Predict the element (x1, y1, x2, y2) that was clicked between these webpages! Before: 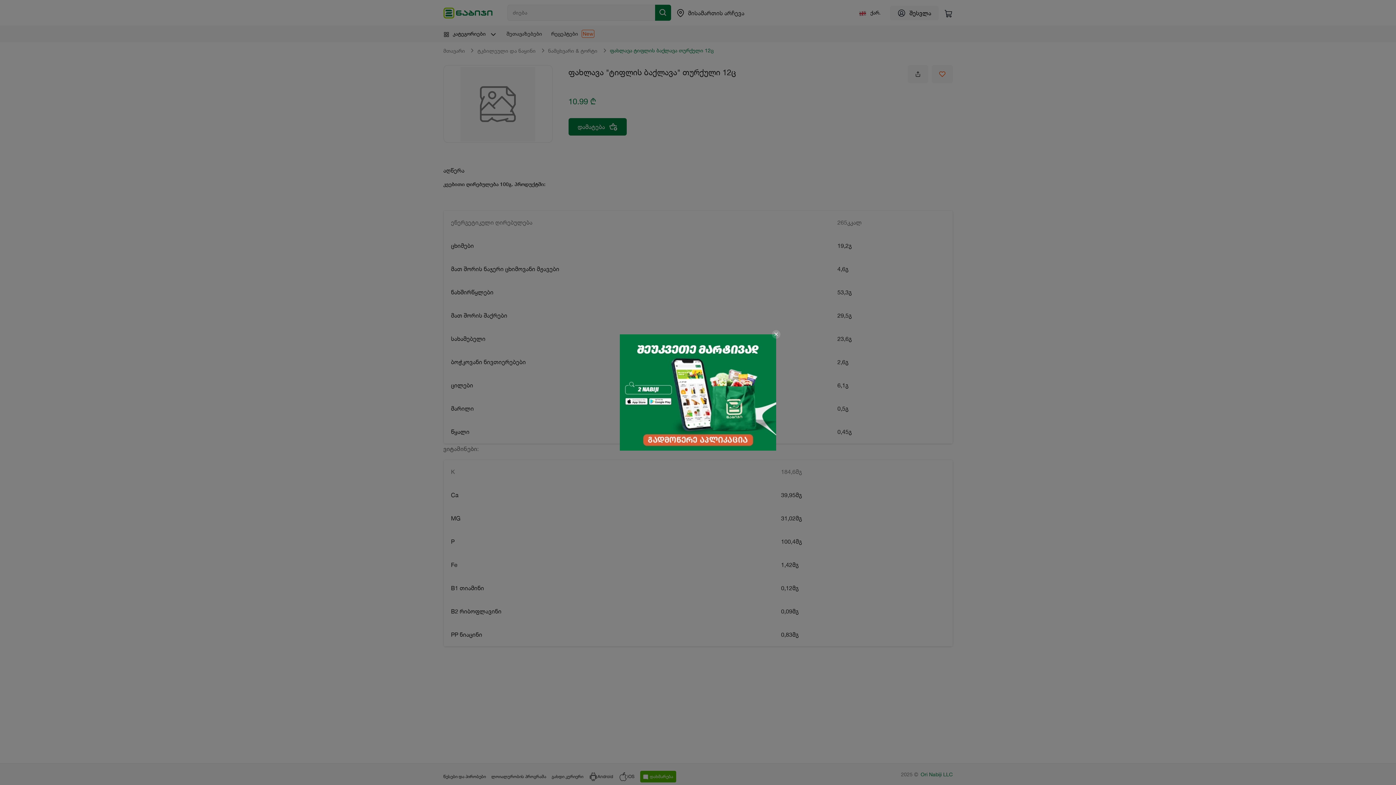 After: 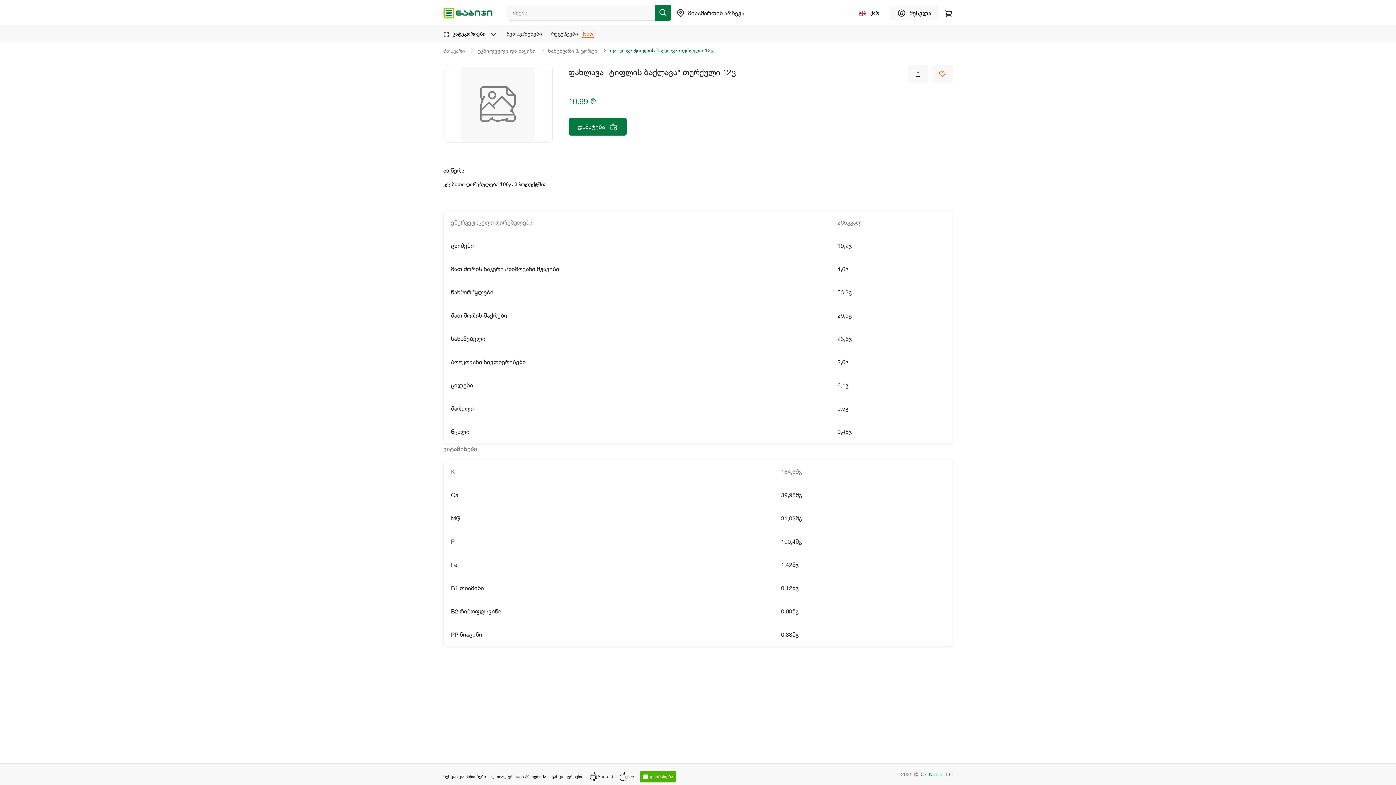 Action: bbox: (620, 389, 776, 395)